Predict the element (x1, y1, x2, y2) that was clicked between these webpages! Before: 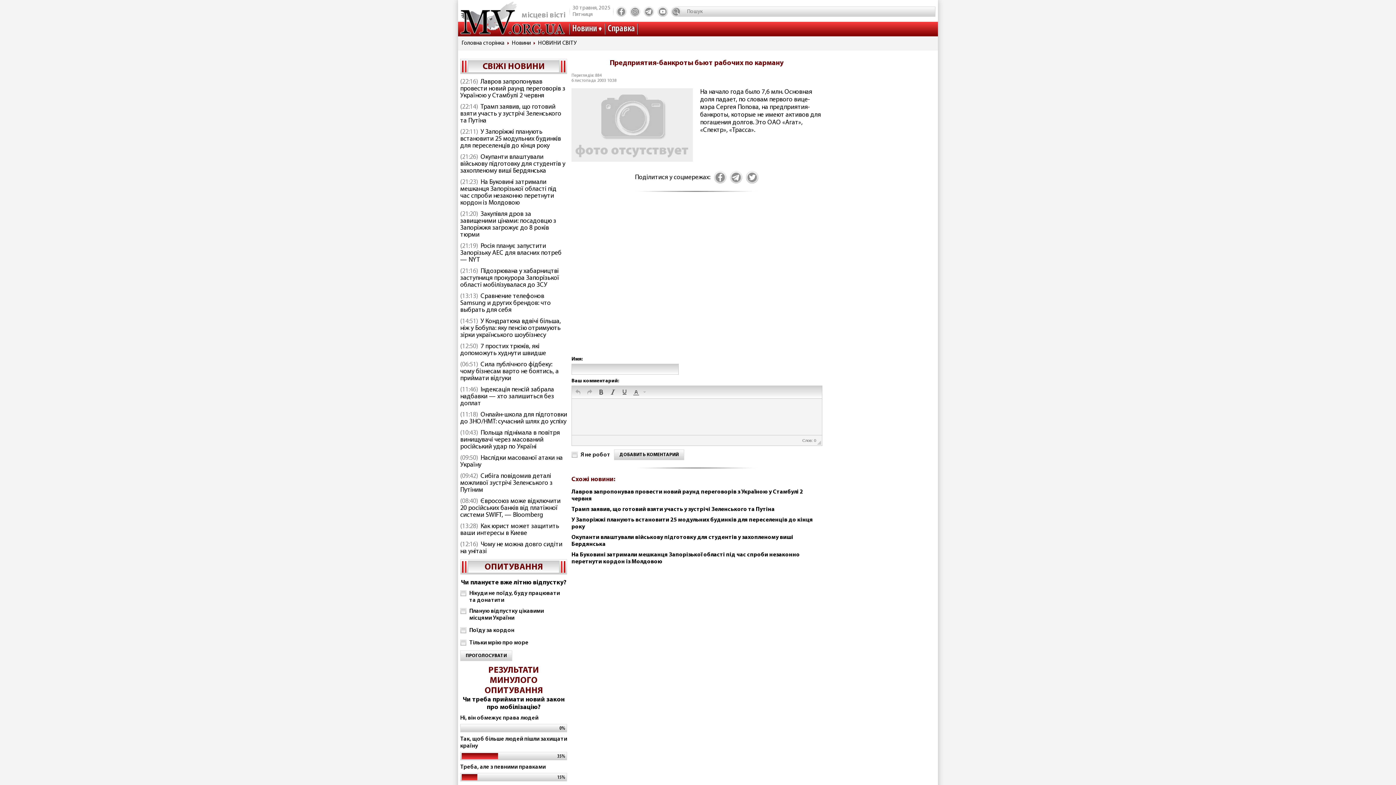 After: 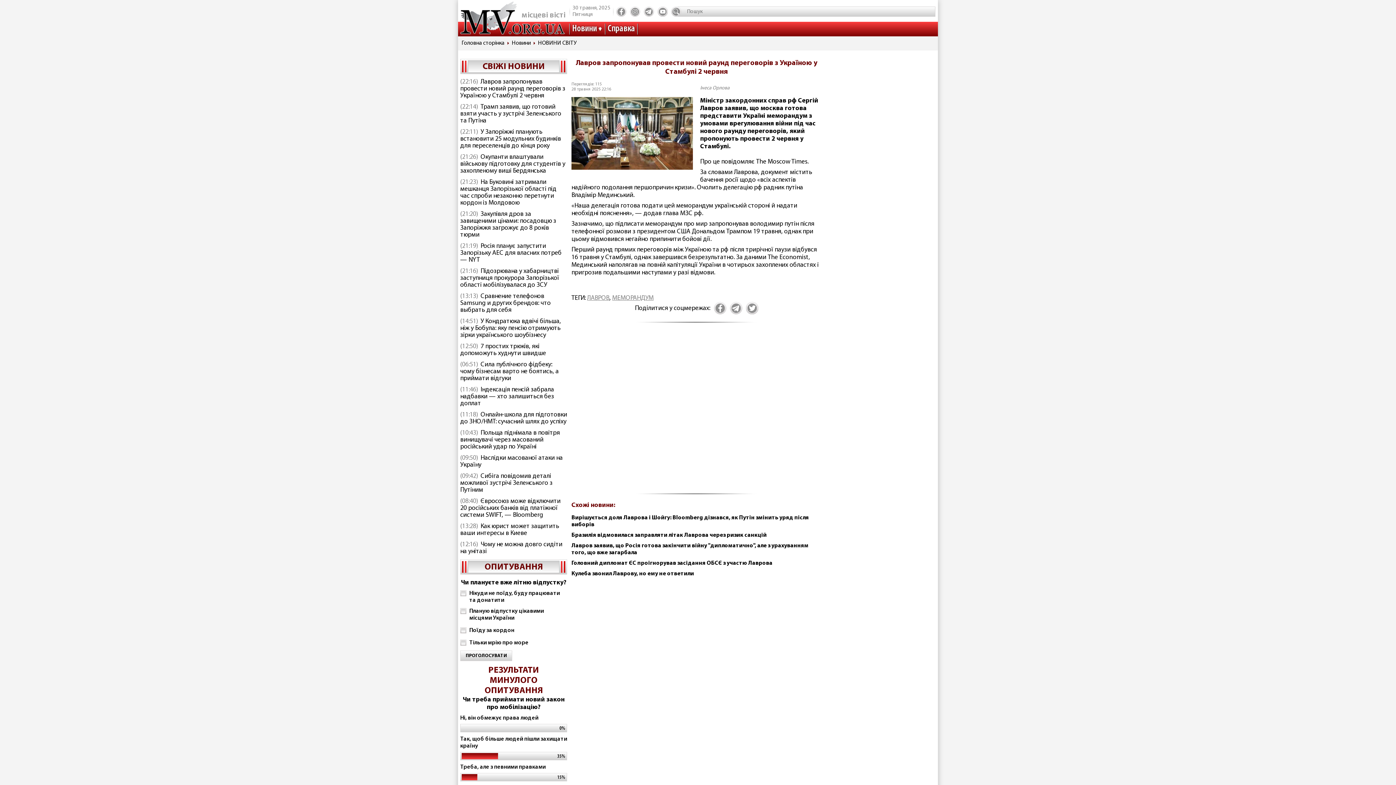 Action: label: Лавров запропонував провести новий раунд переговорів з Україною у Стамбулі 2 червня bbox: (460, 78, 565, 99)